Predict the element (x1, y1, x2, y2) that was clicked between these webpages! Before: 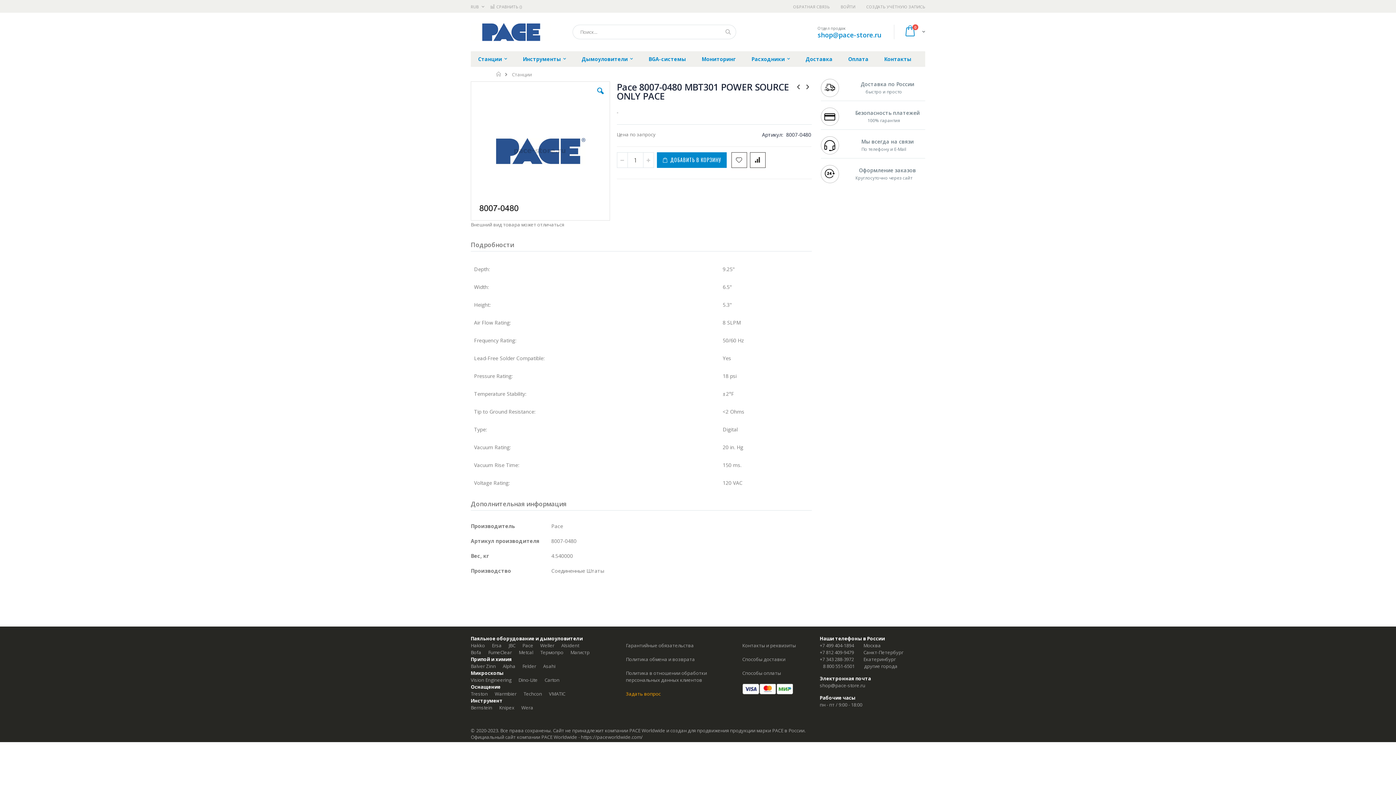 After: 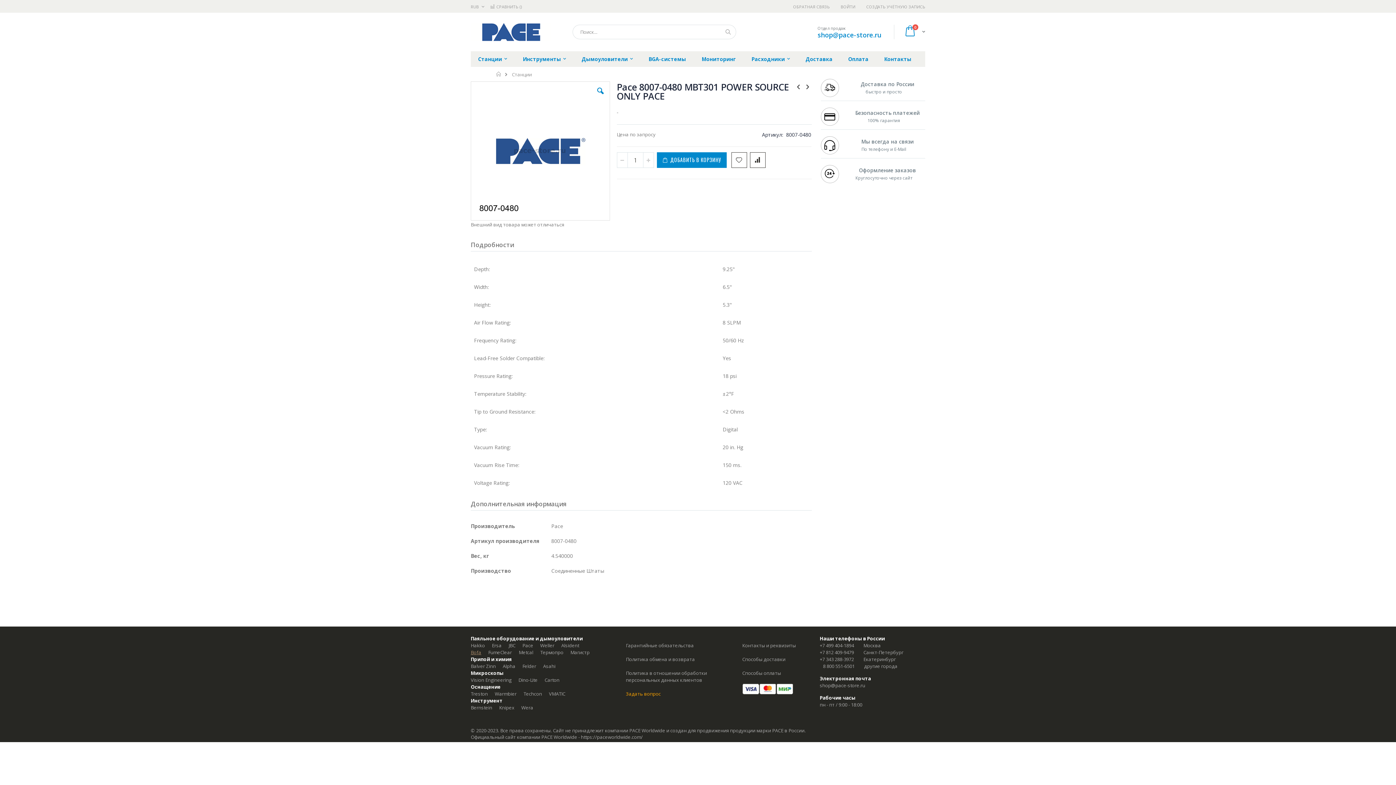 Action: label: Bofa bbox: (470, 649, 481, 655)